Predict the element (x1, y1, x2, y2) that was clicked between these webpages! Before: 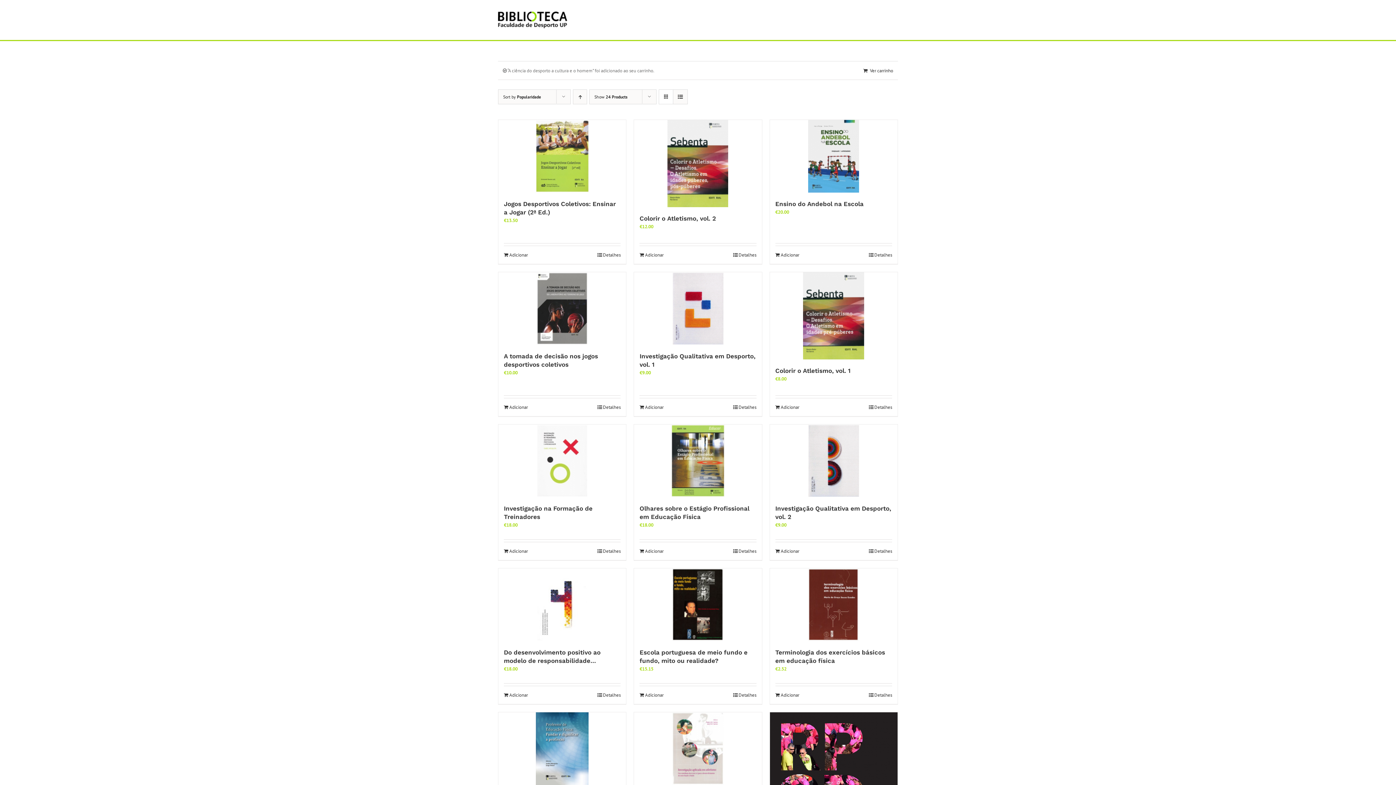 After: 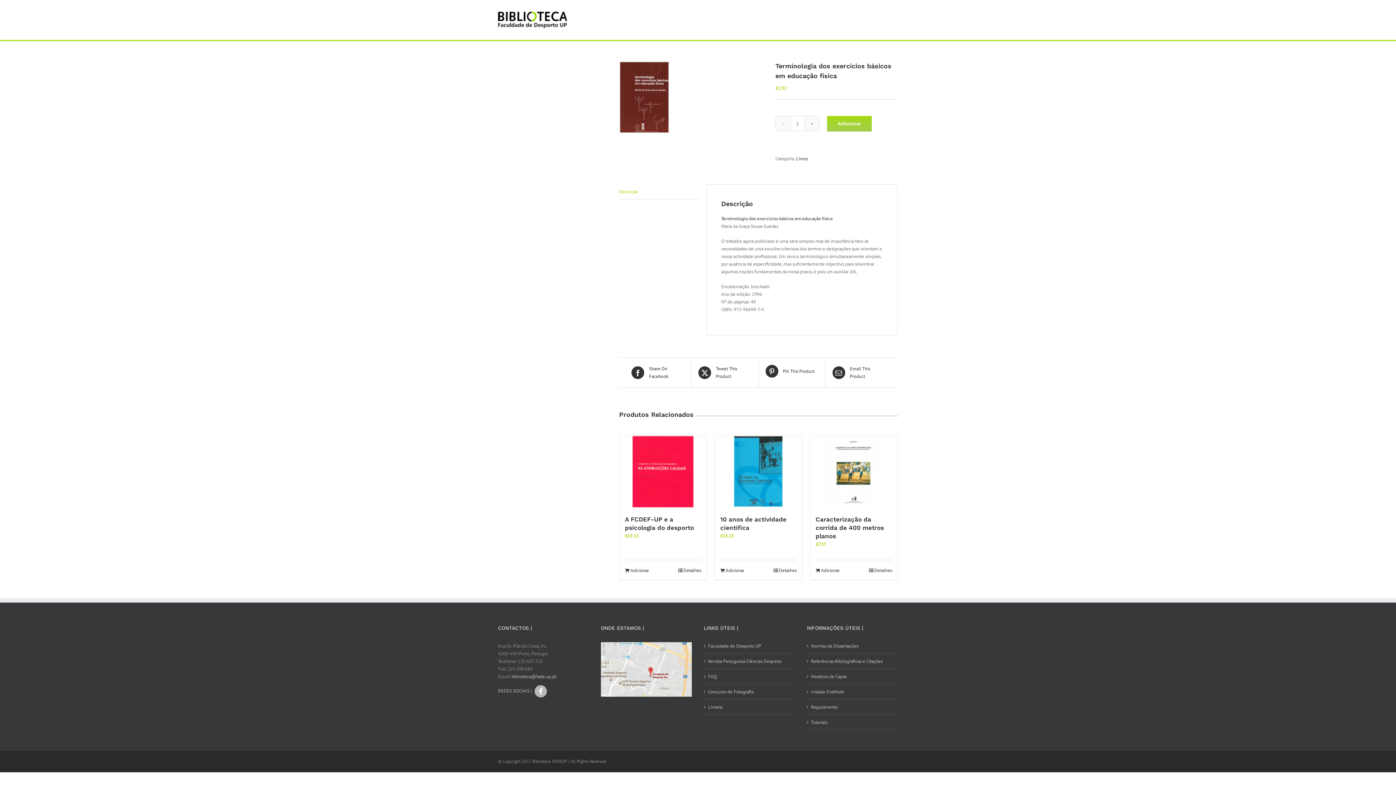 Action: label: Detalhes bbox: (869, 692, 892, 698)